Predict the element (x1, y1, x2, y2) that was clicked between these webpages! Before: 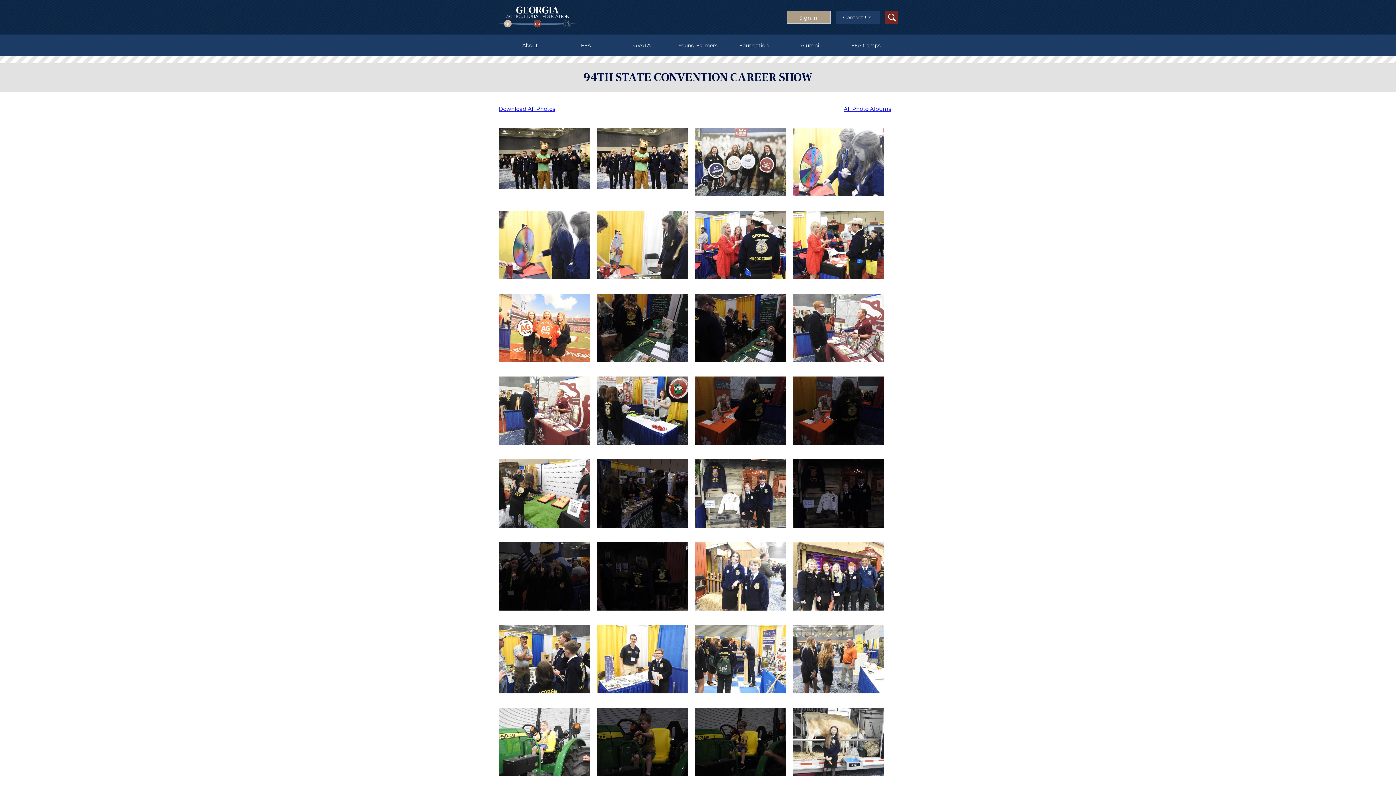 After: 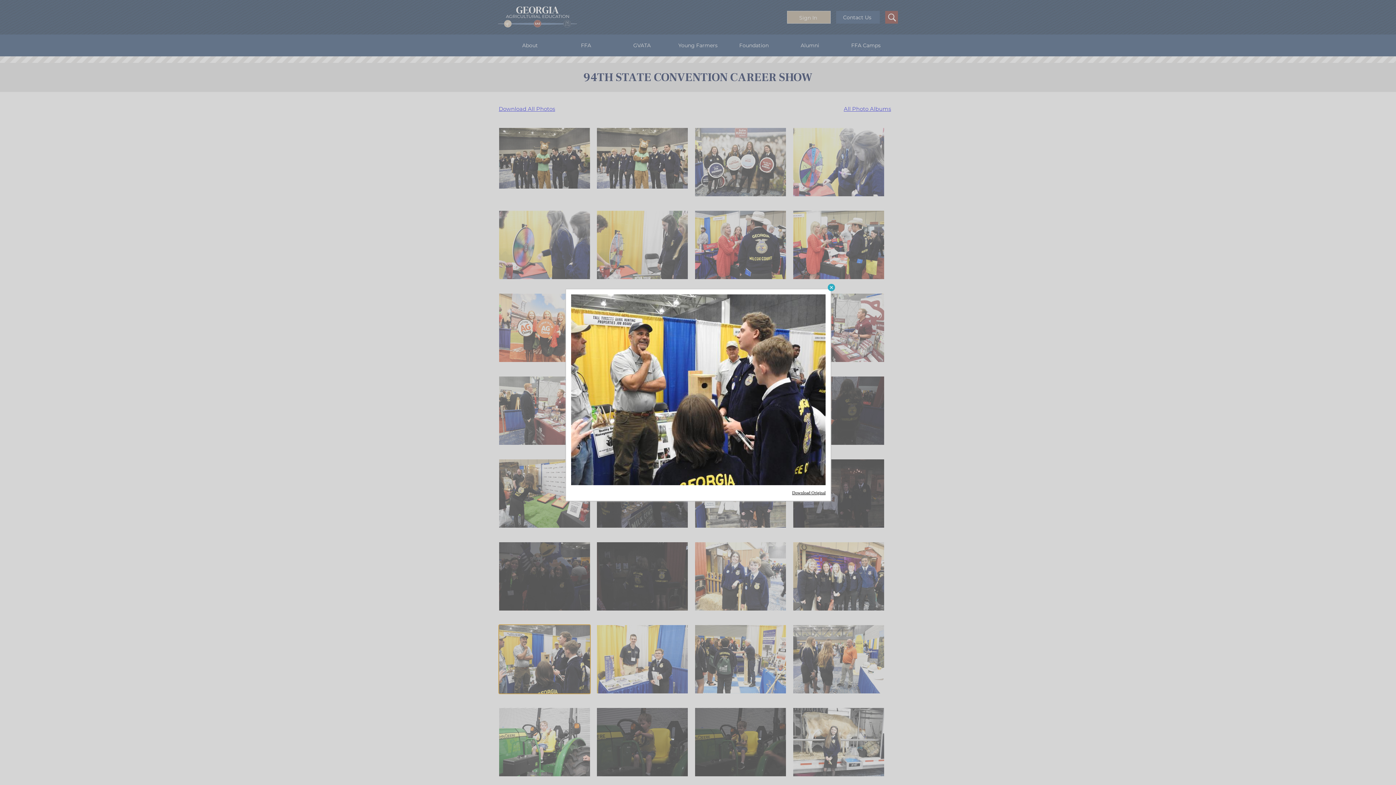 Action: bbox: (499, 625, 590, 693)